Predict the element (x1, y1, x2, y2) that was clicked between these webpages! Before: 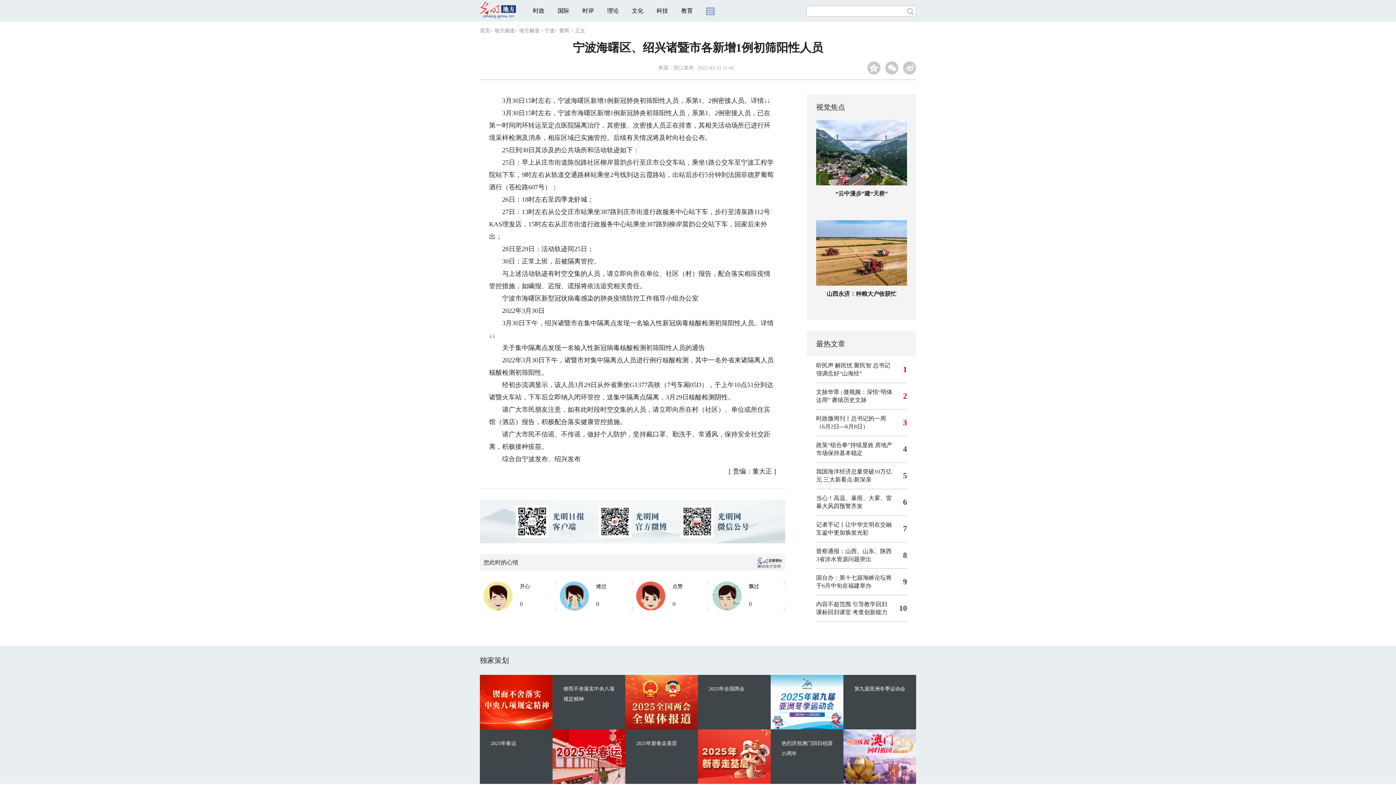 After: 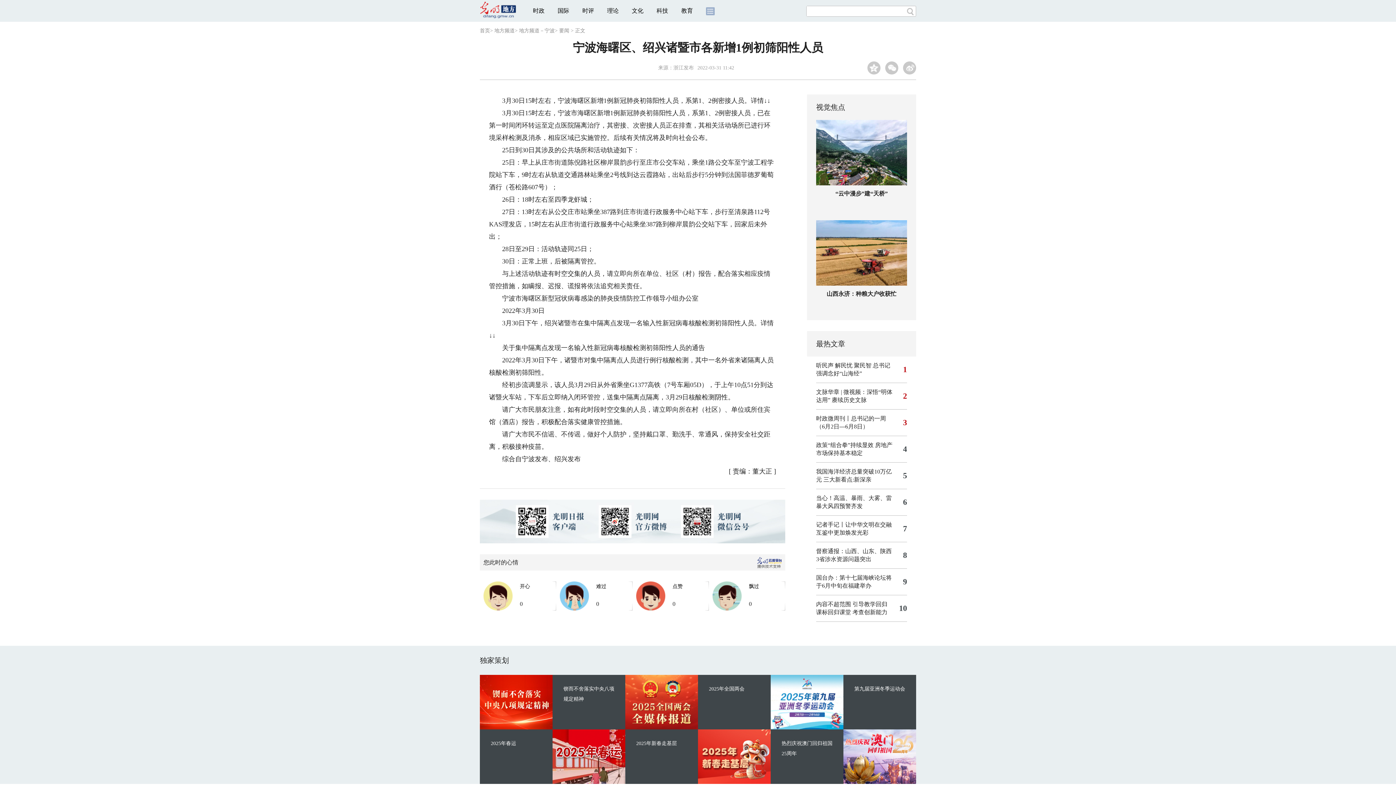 Action: label: 文化 bbox: (632, 7, 643, 13)